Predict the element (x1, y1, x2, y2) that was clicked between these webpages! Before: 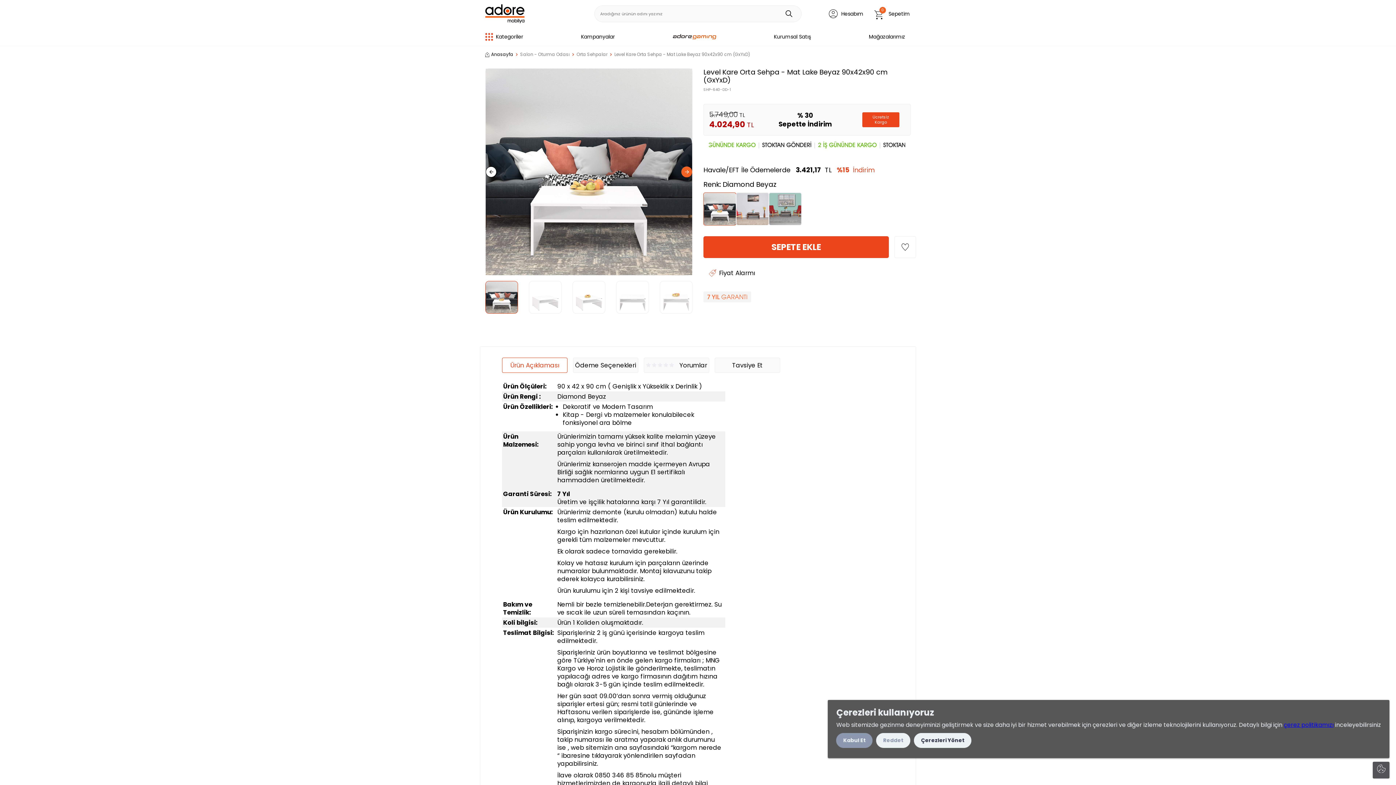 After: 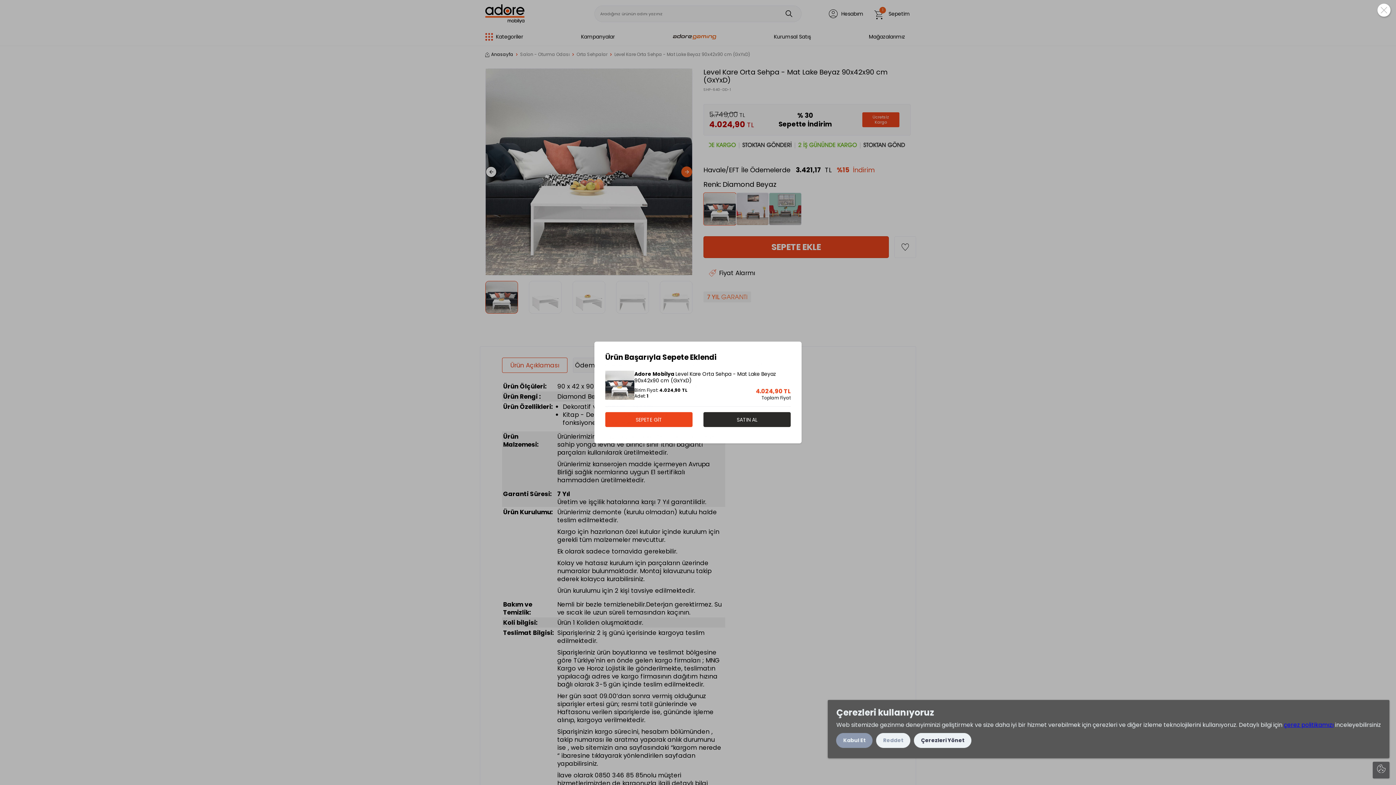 Action: label: SEPETE EKLE bbox: (703, 236, 889, 258)